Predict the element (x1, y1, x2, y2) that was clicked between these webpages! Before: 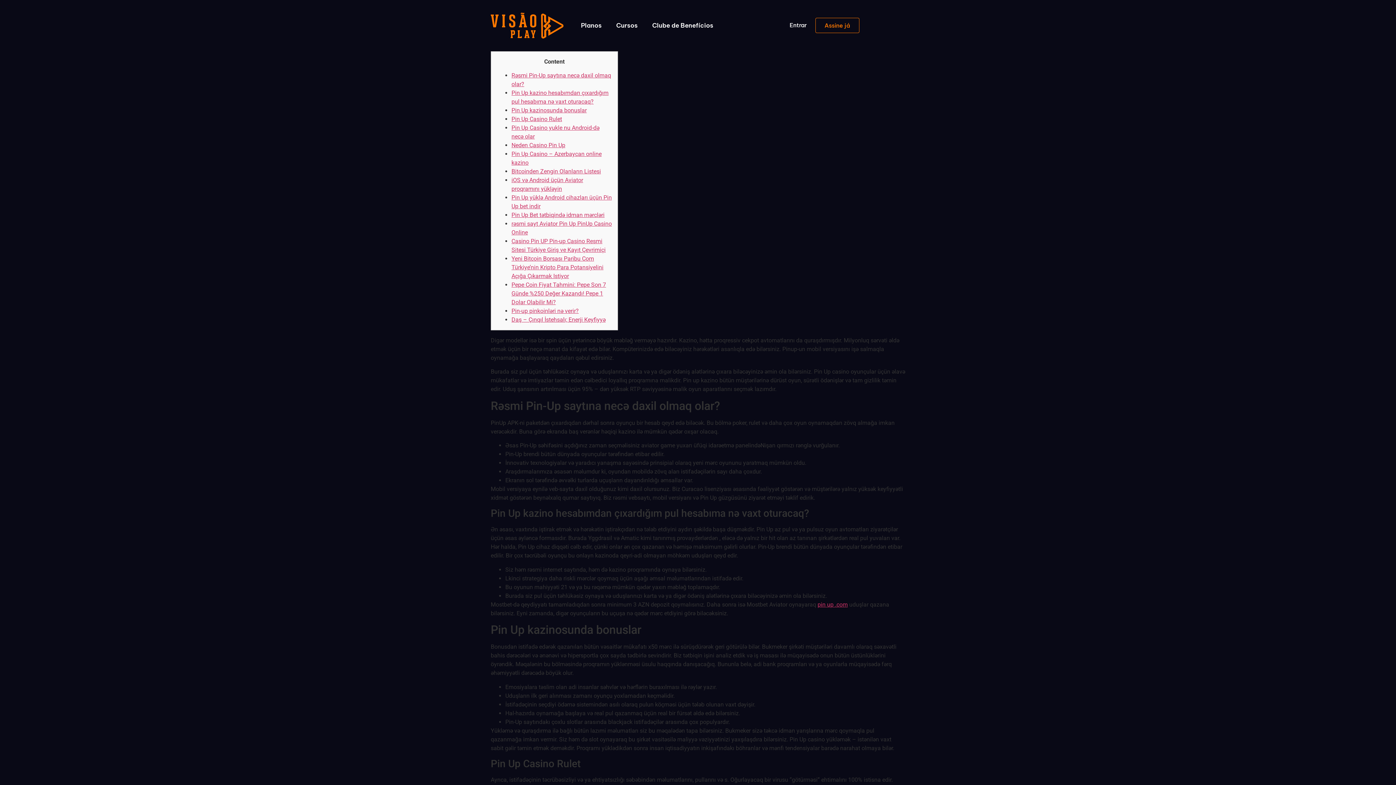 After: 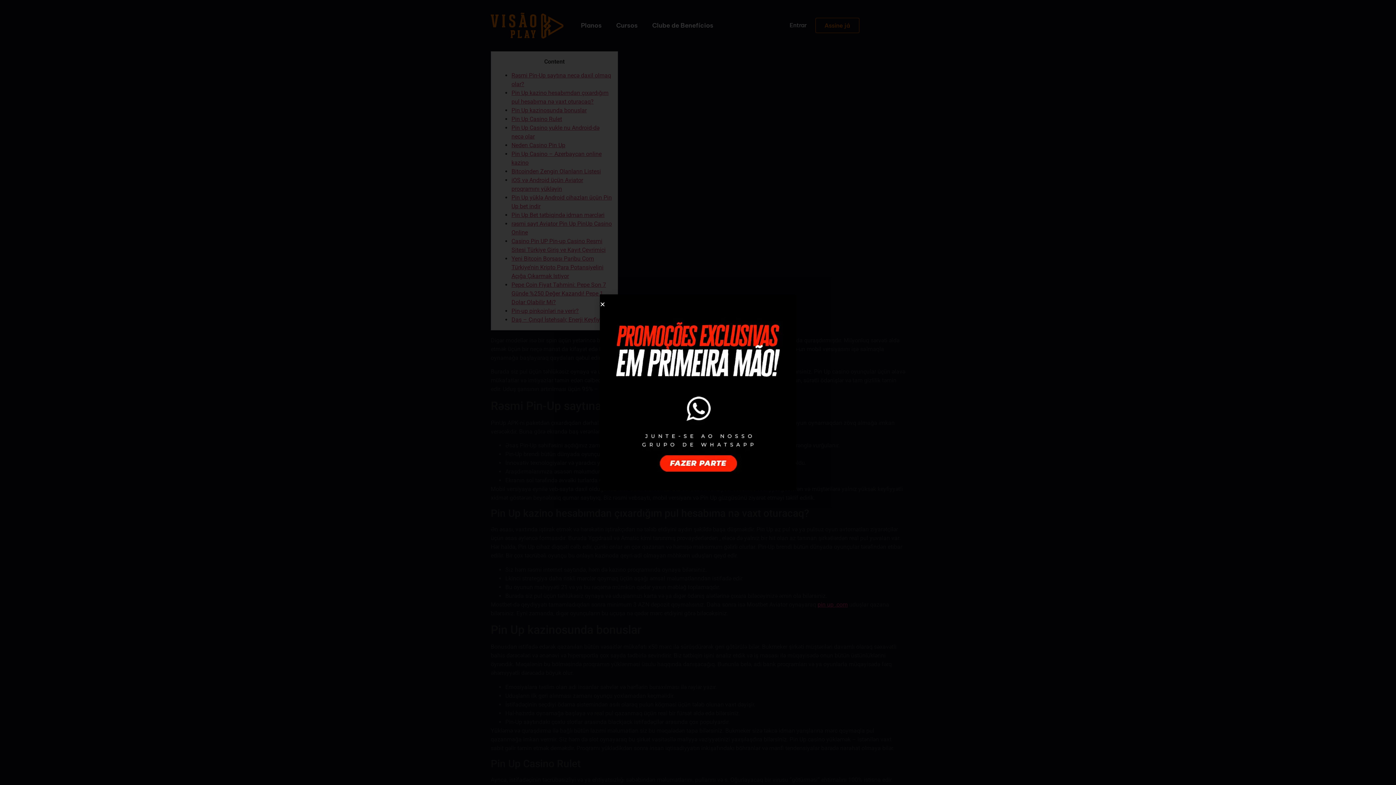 Action: bbox: (511, 168, 601, 174) label: Bitcoinden Zengin Olanların Listesi